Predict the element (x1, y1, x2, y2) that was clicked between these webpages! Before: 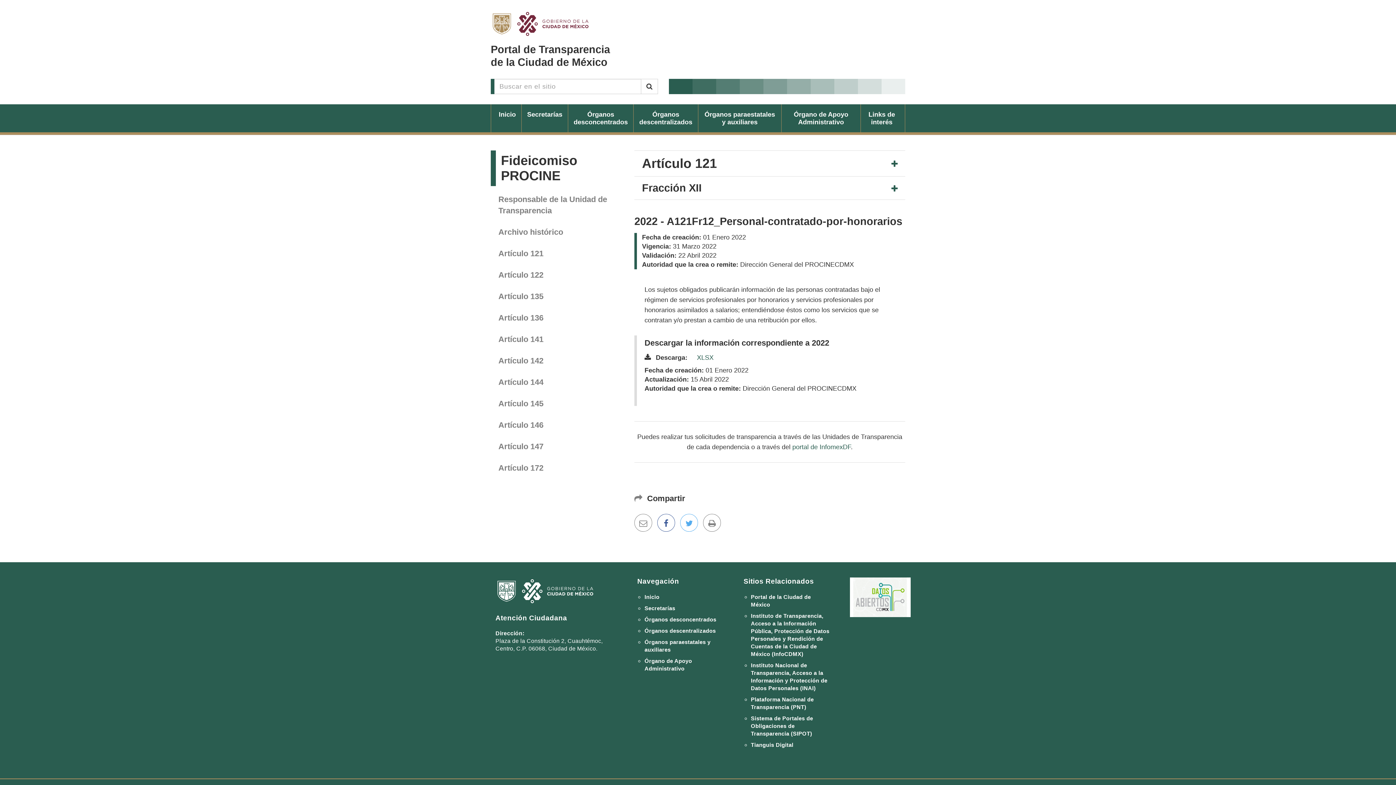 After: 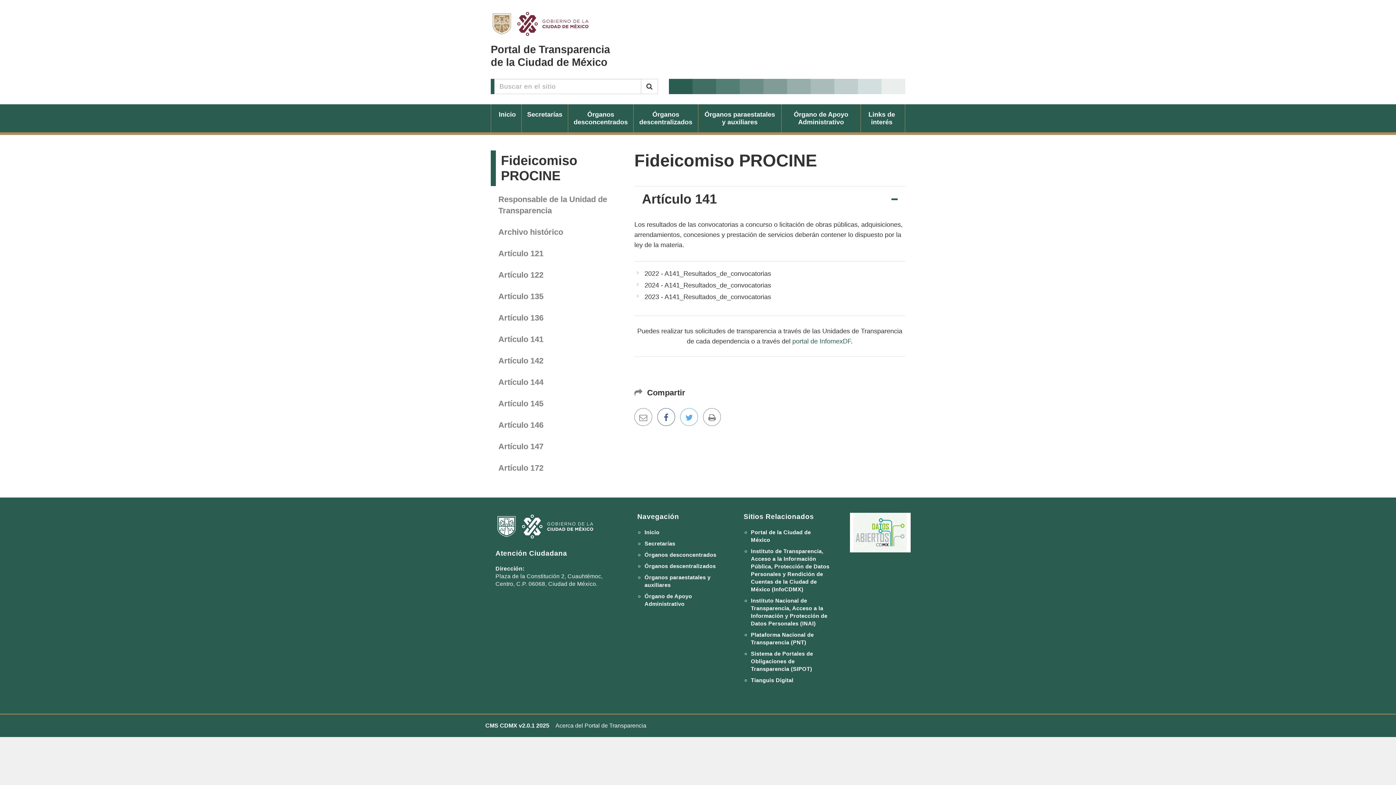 Action: bbox: (490, 328, 623, 350) label: Artículo 141